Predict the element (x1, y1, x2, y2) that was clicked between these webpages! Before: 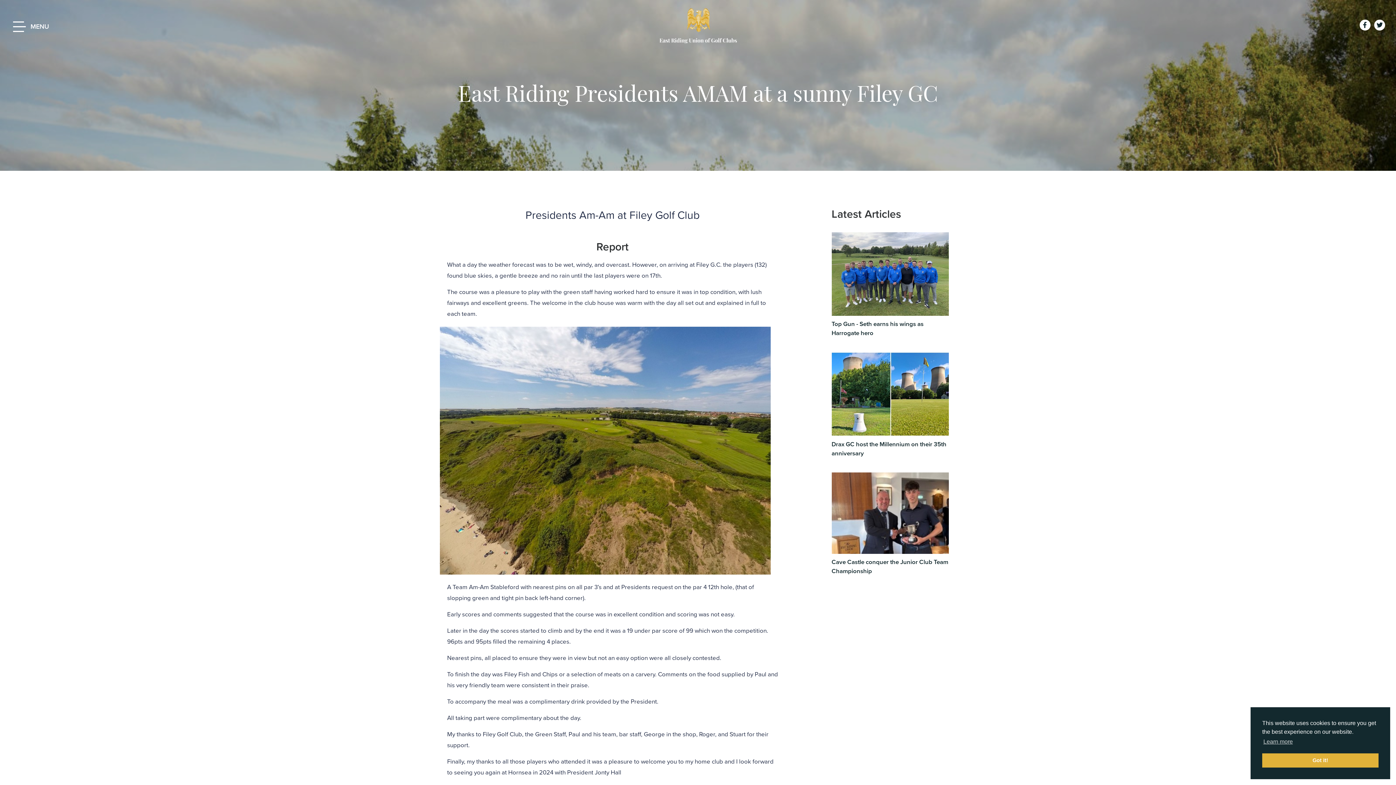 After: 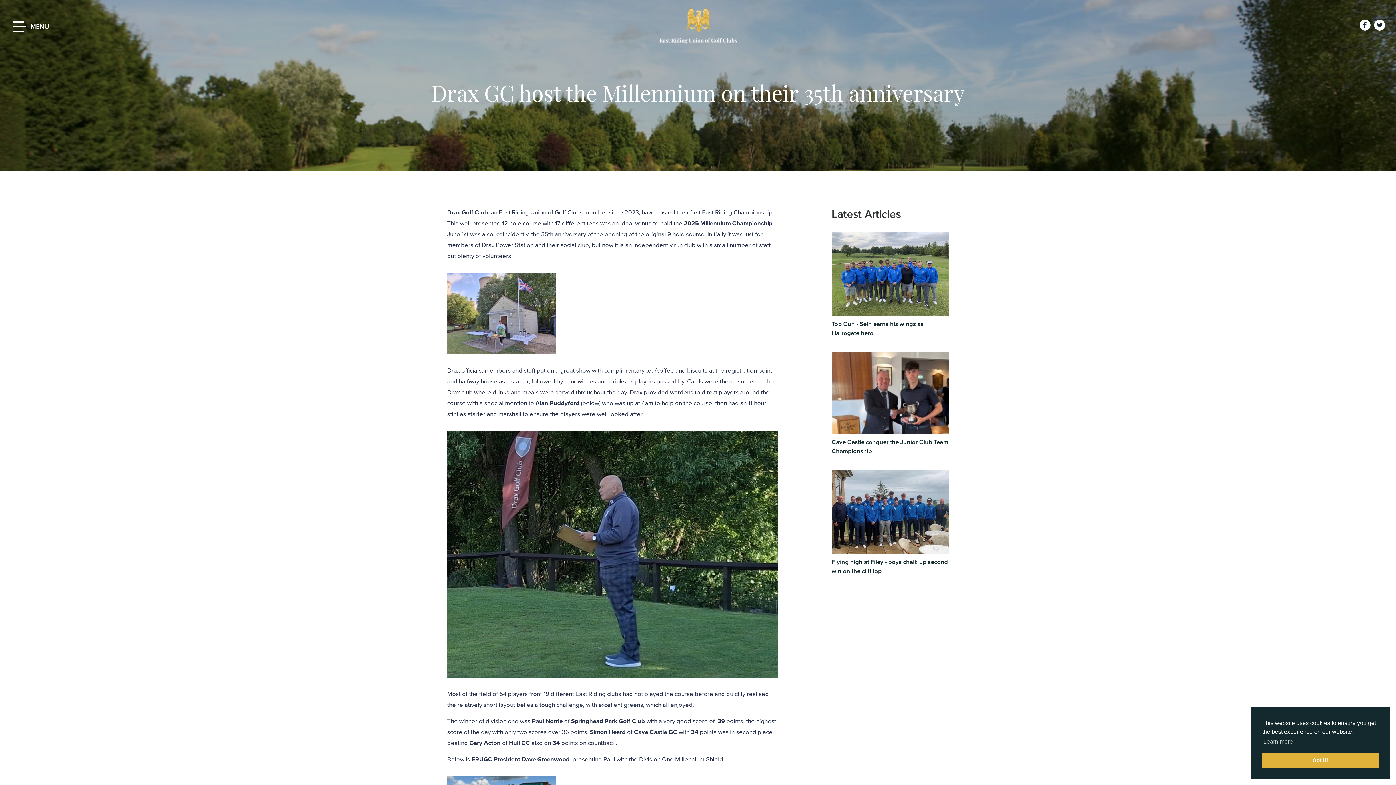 Action: bbox: (831, 352, 949, 436)